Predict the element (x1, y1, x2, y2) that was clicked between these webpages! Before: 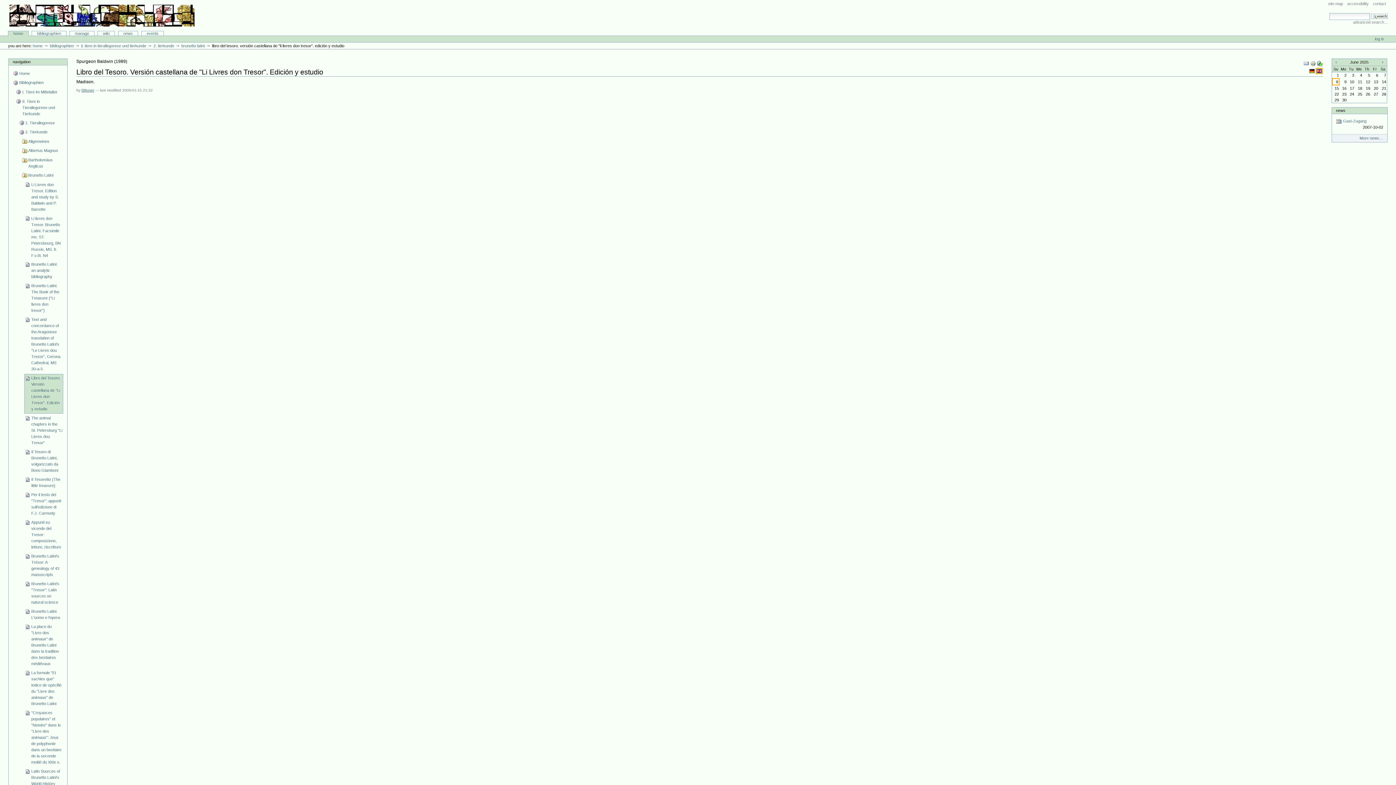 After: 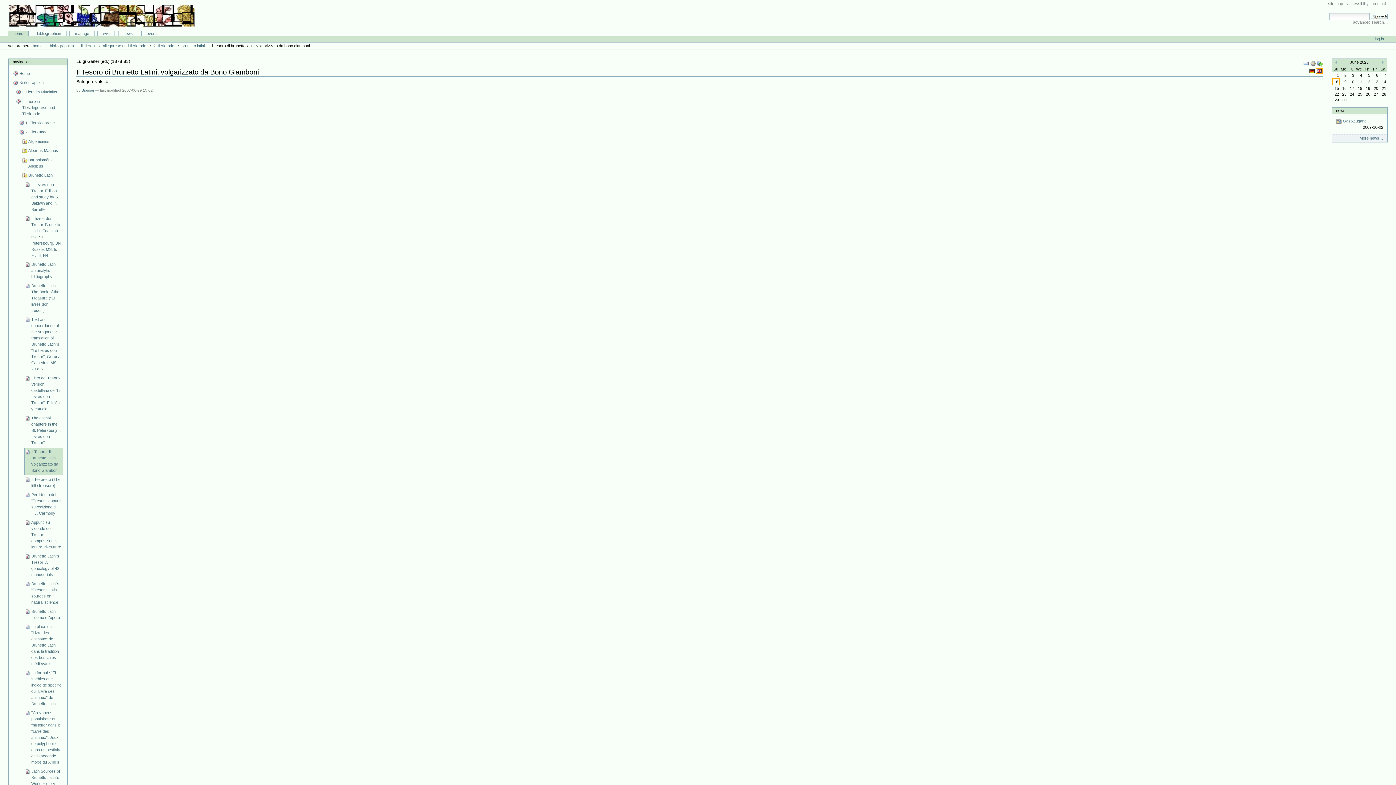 Action: bbox: (24, 448, 63, 475) label: Il Tesoro di Brunetto Latini, volgarizzato da Bono Giamboni